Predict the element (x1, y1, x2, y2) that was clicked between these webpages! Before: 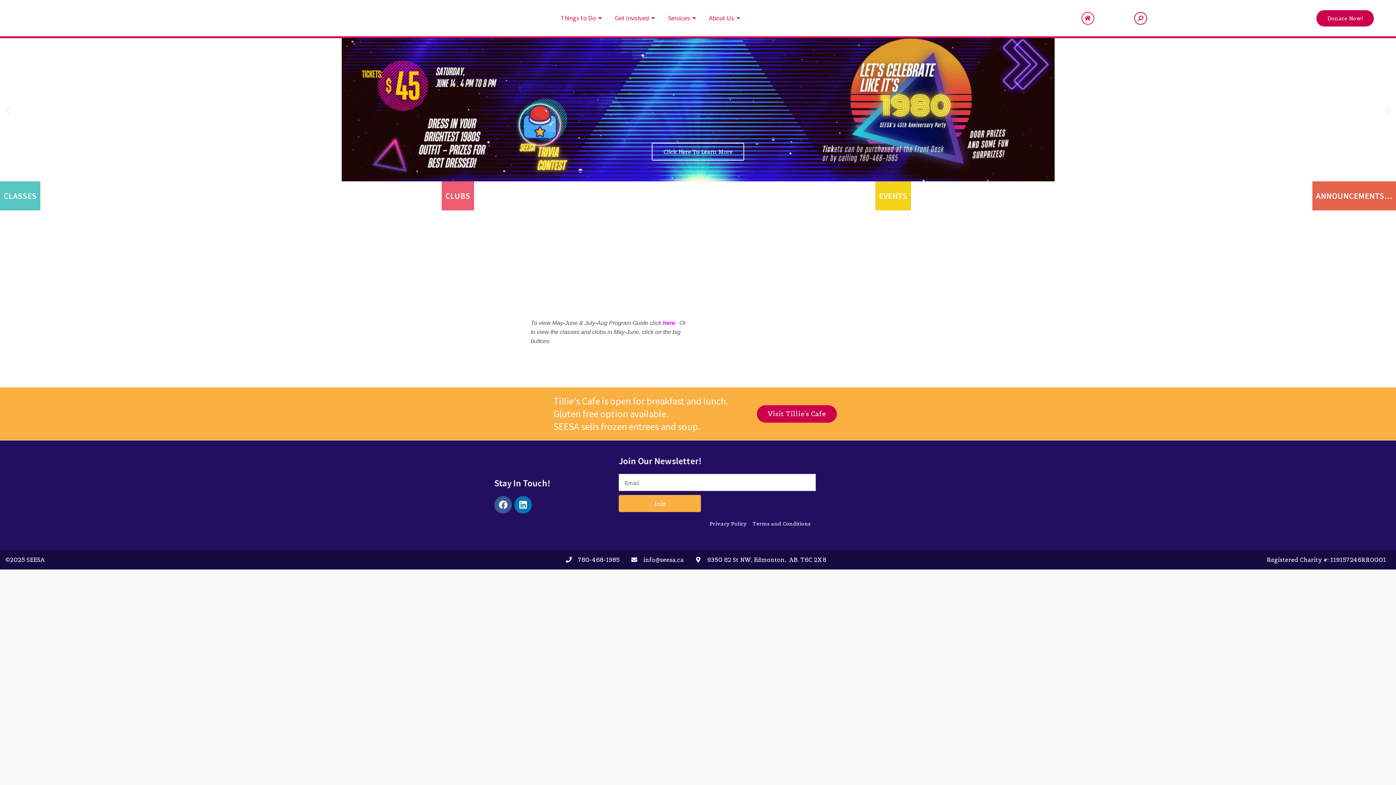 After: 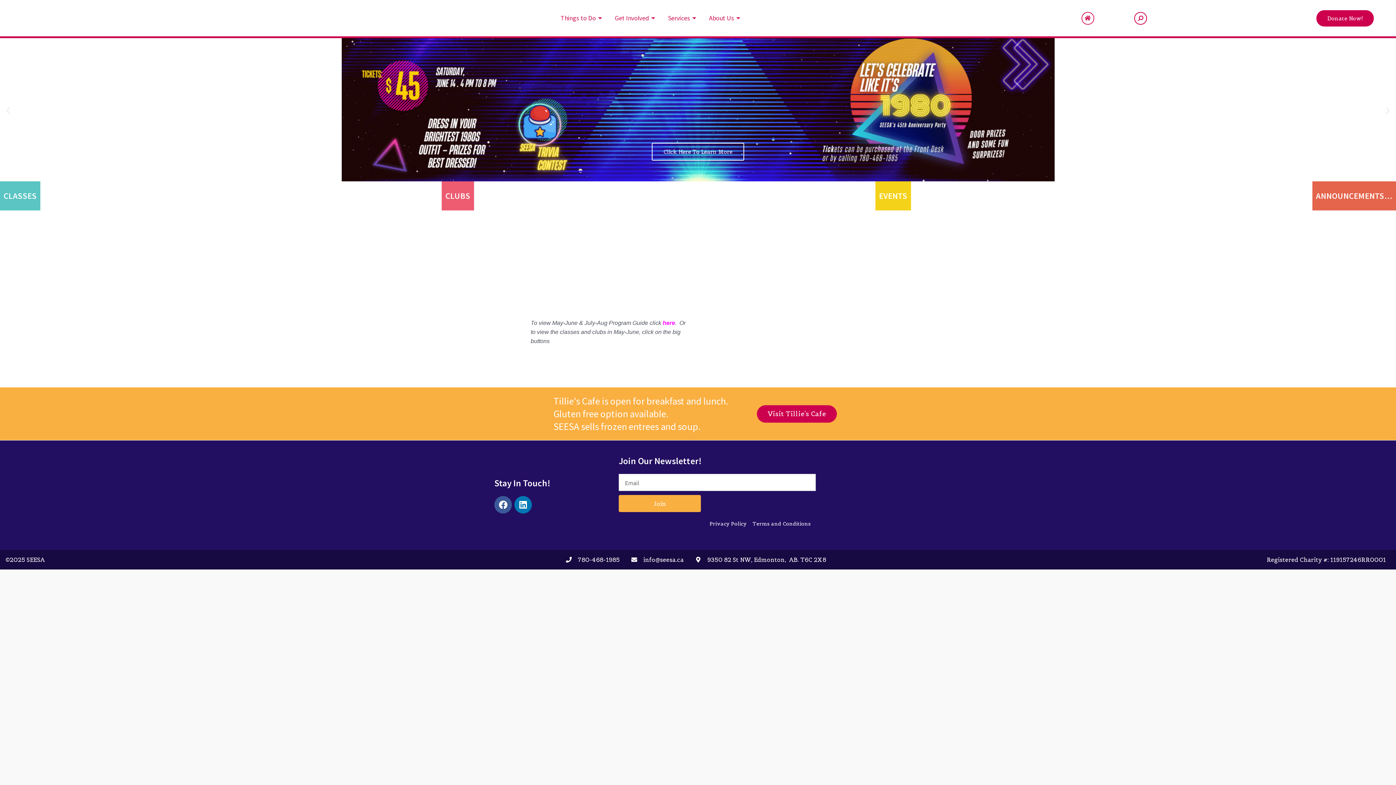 Action: label: info@seesa.ca bbox: (630, 555, 683, 564)